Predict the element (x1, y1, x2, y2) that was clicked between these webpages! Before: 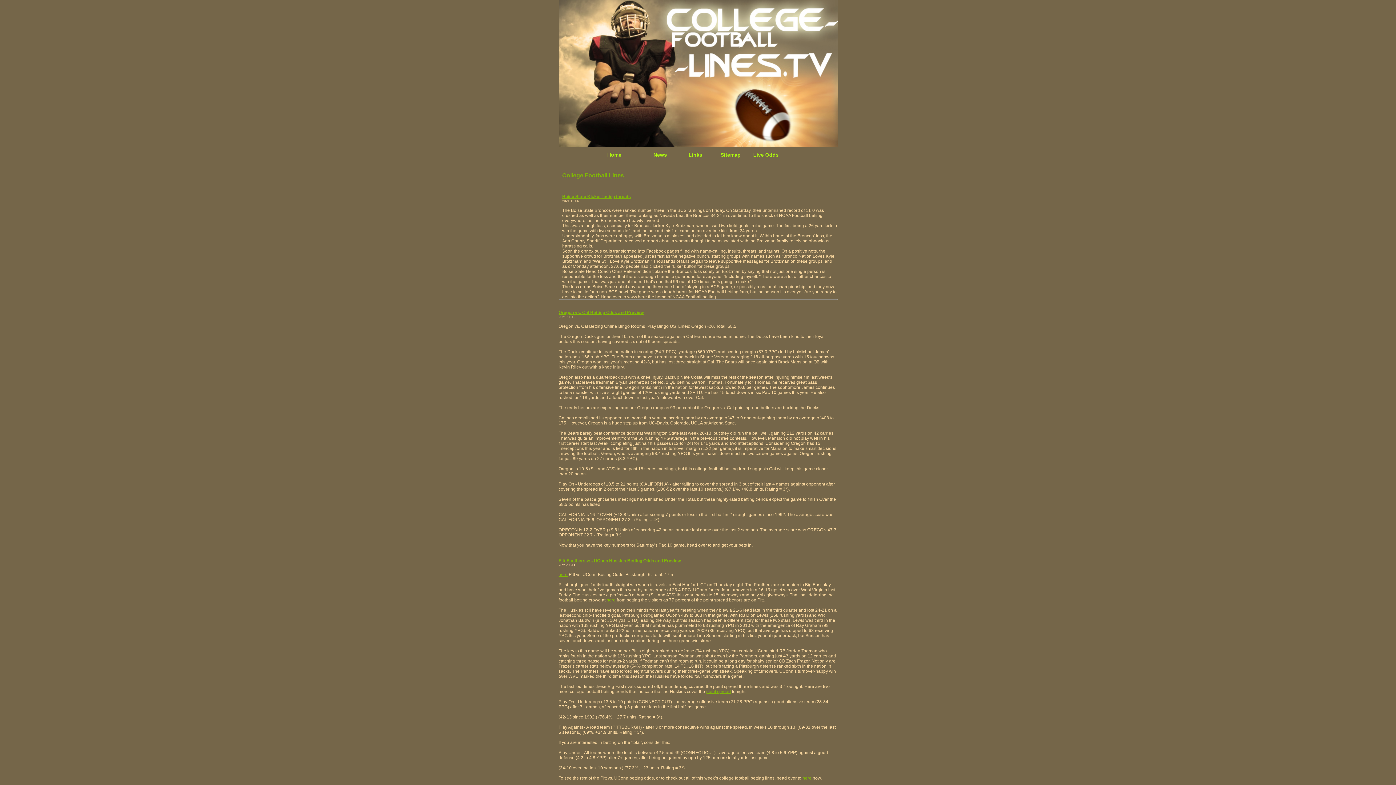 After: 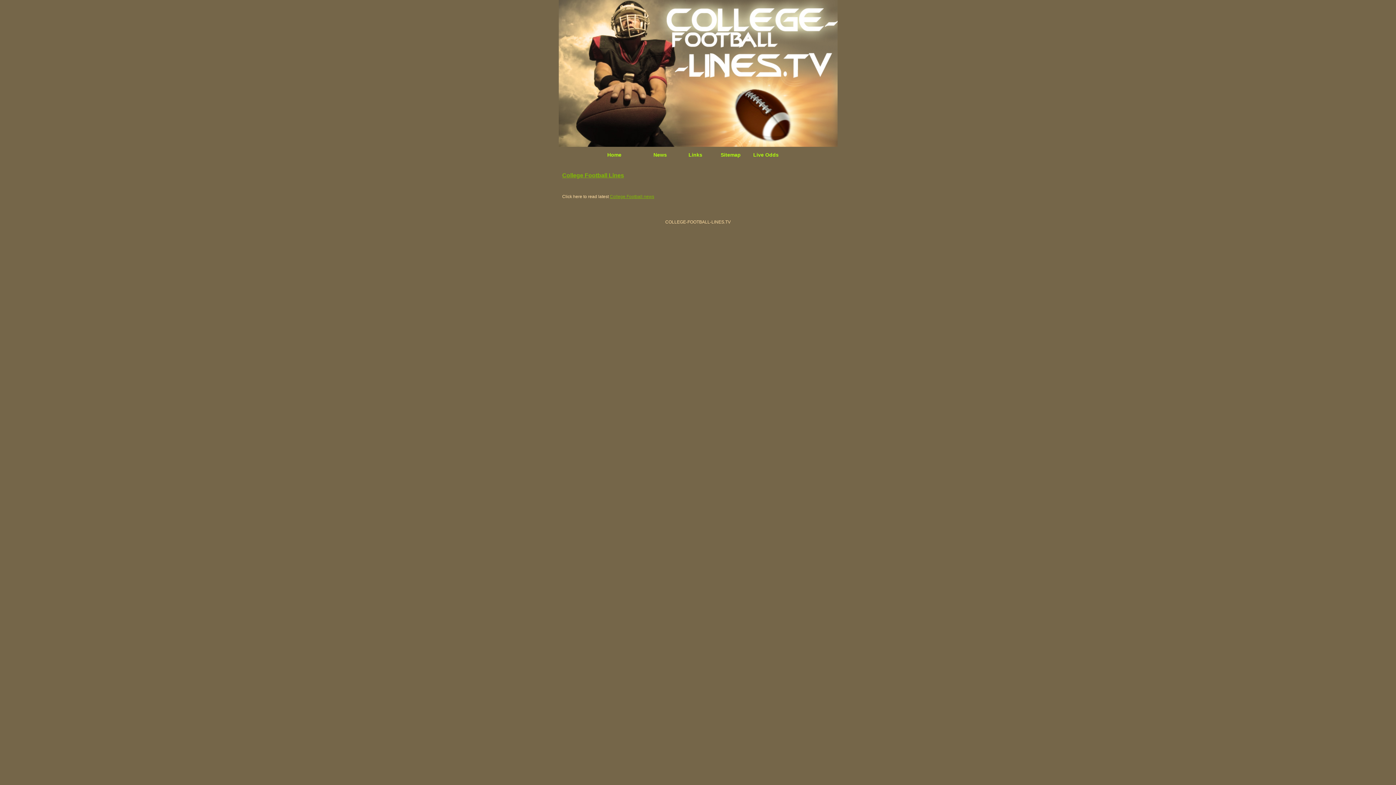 Action: label: Live Odds bbox: (753, 152, 778, 157)